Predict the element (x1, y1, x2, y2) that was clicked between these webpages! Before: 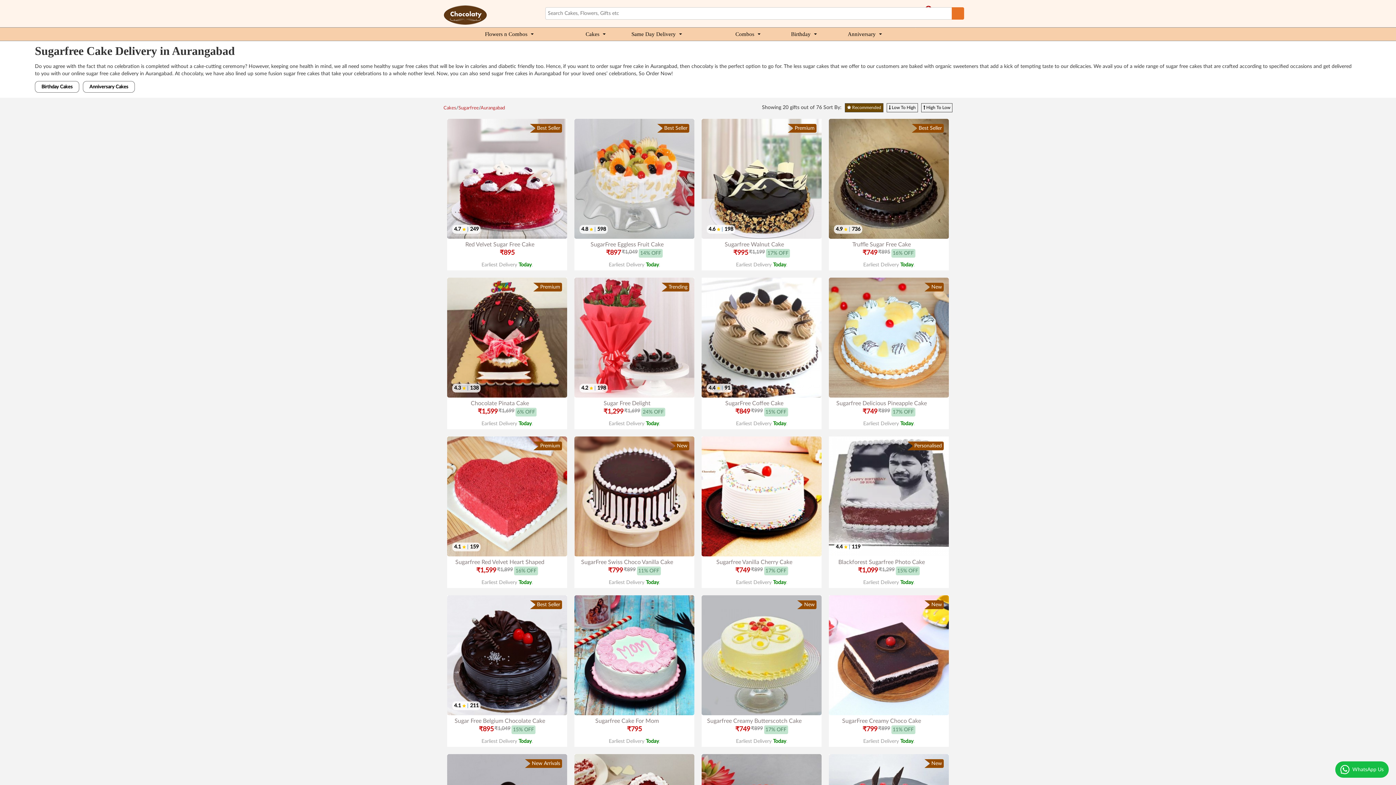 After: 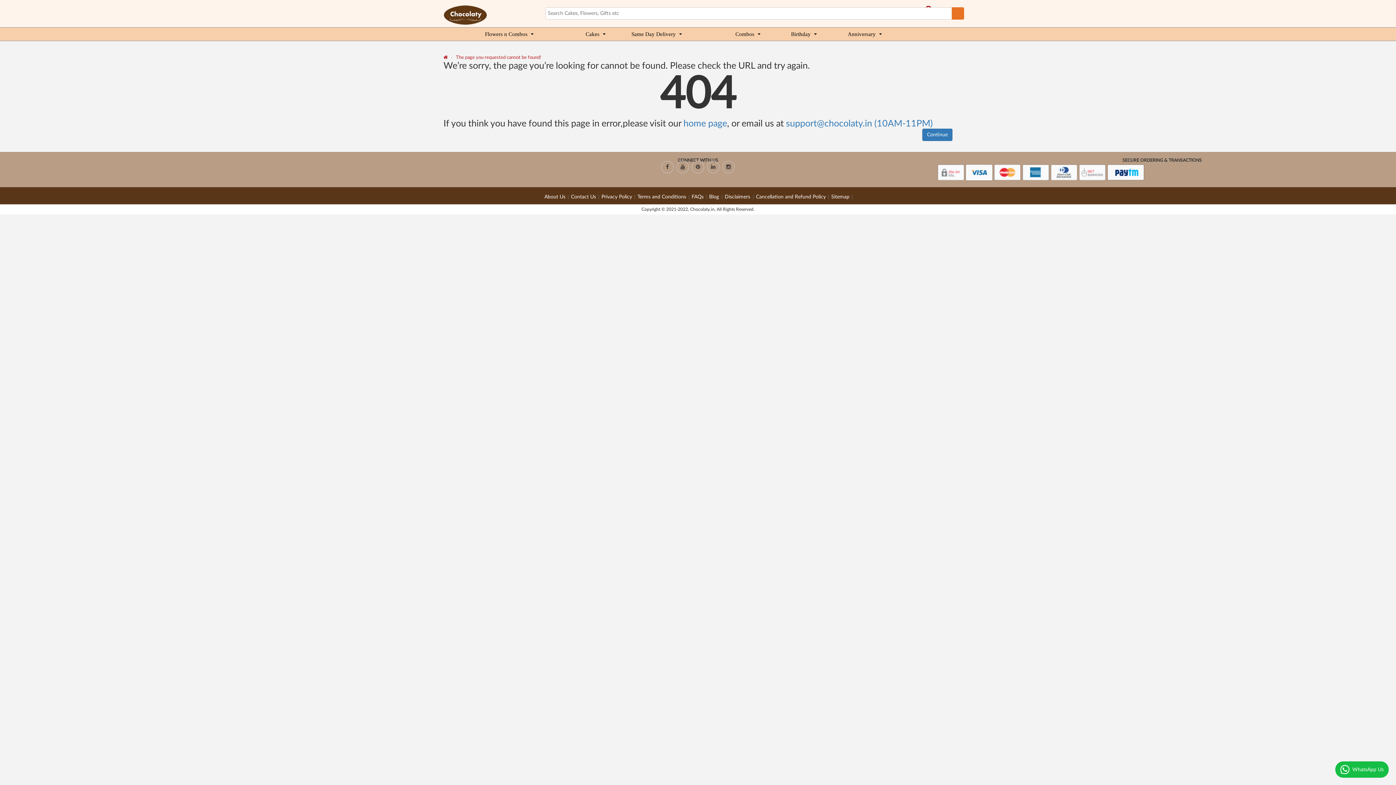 Action: bbox: (786, 27, 842, 40) label: Birthday